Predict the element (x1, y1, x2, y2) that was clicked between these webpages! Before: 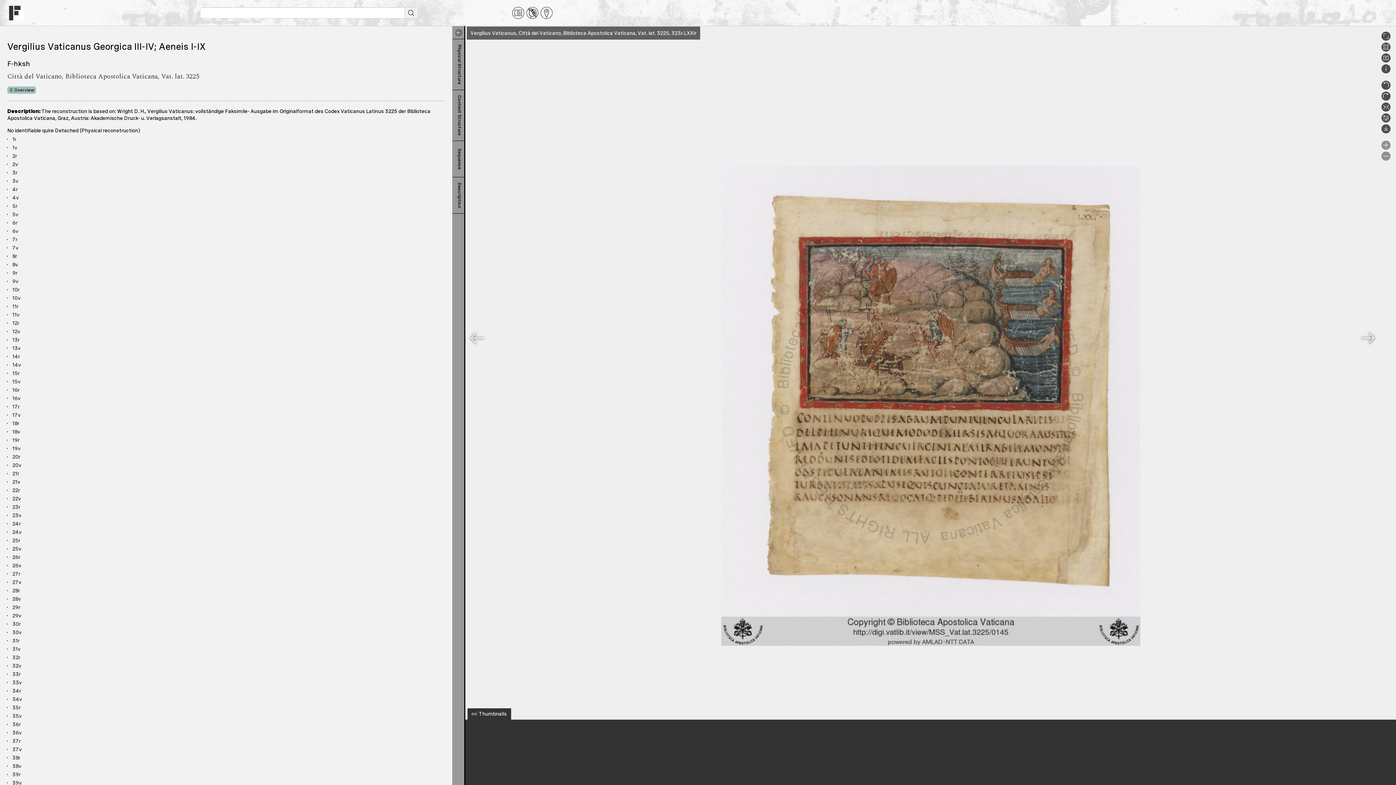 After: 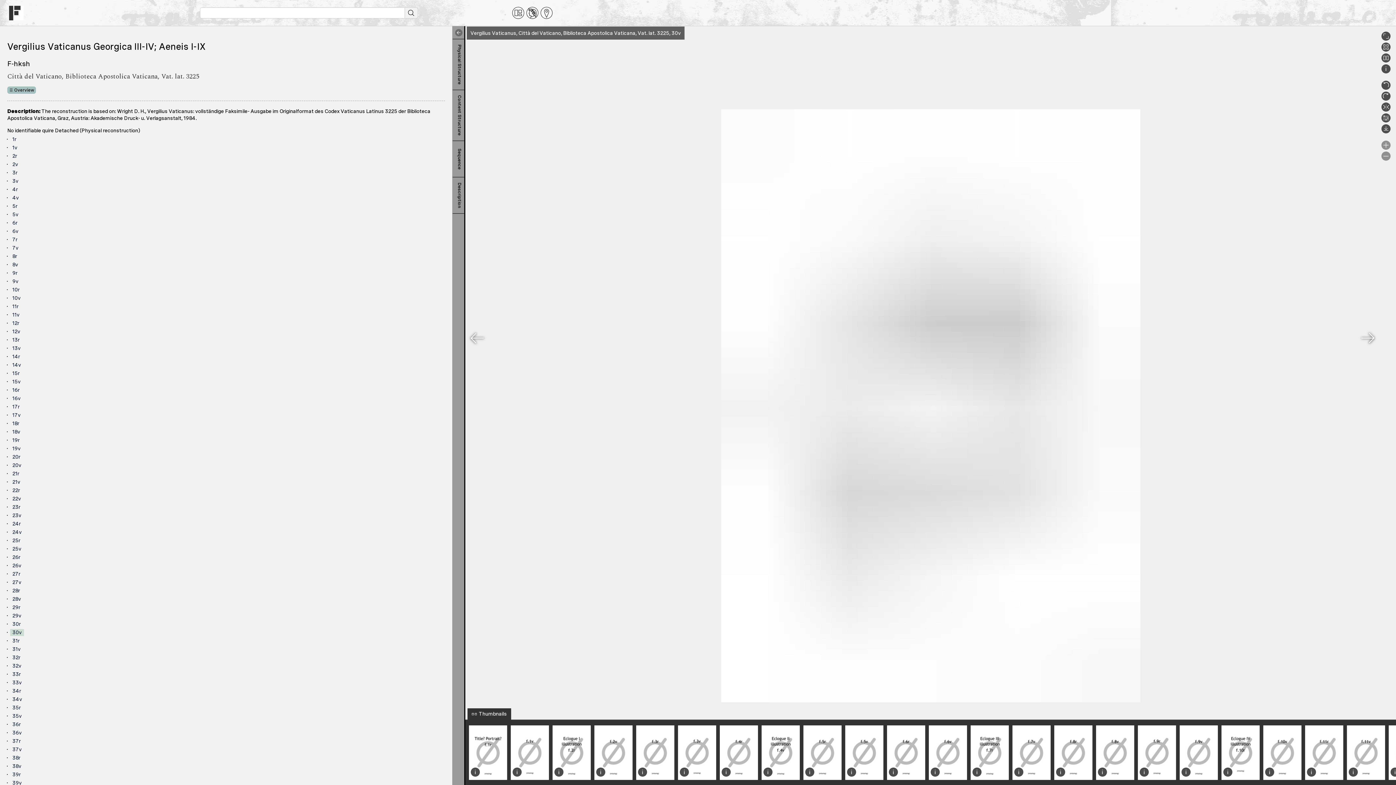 Action: bbox: (10, 629, 24, 636) label: 30v